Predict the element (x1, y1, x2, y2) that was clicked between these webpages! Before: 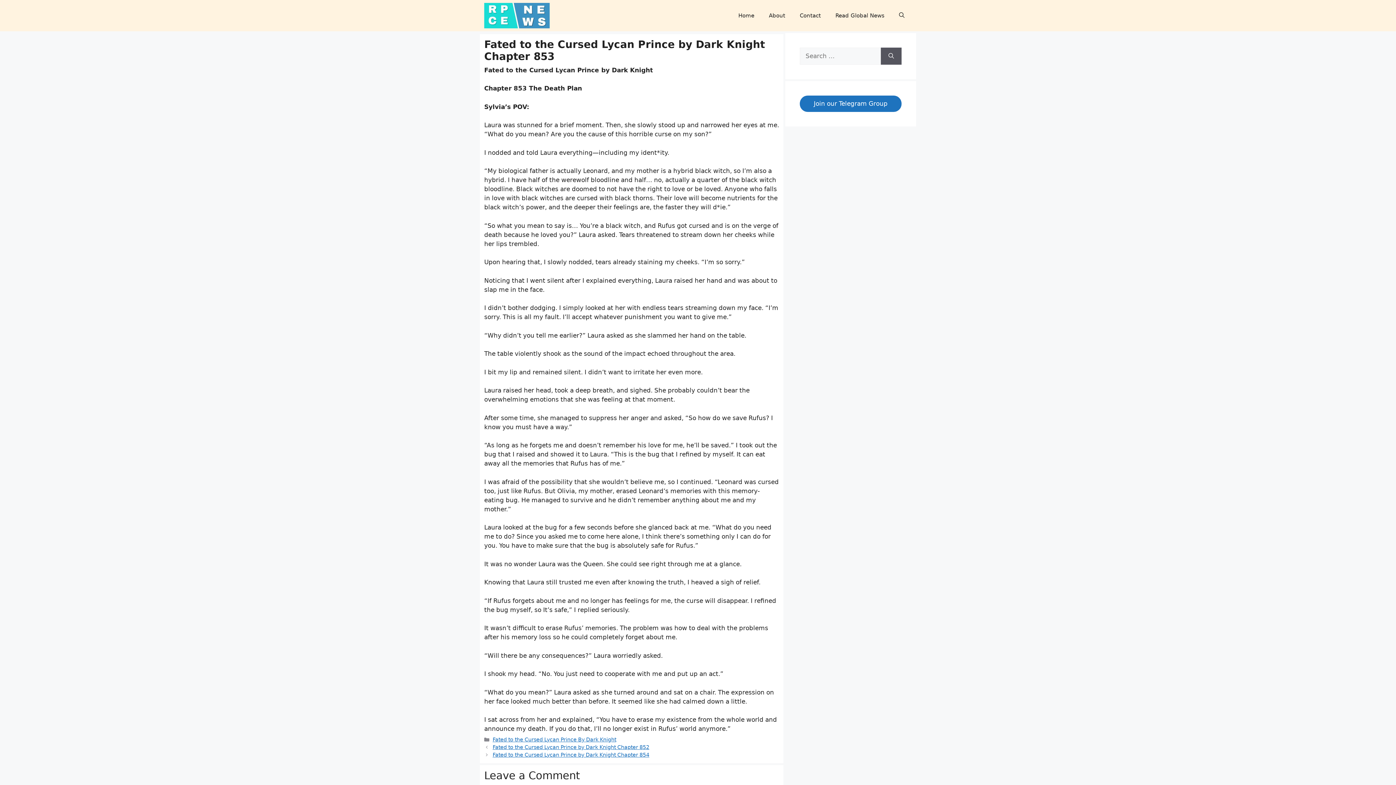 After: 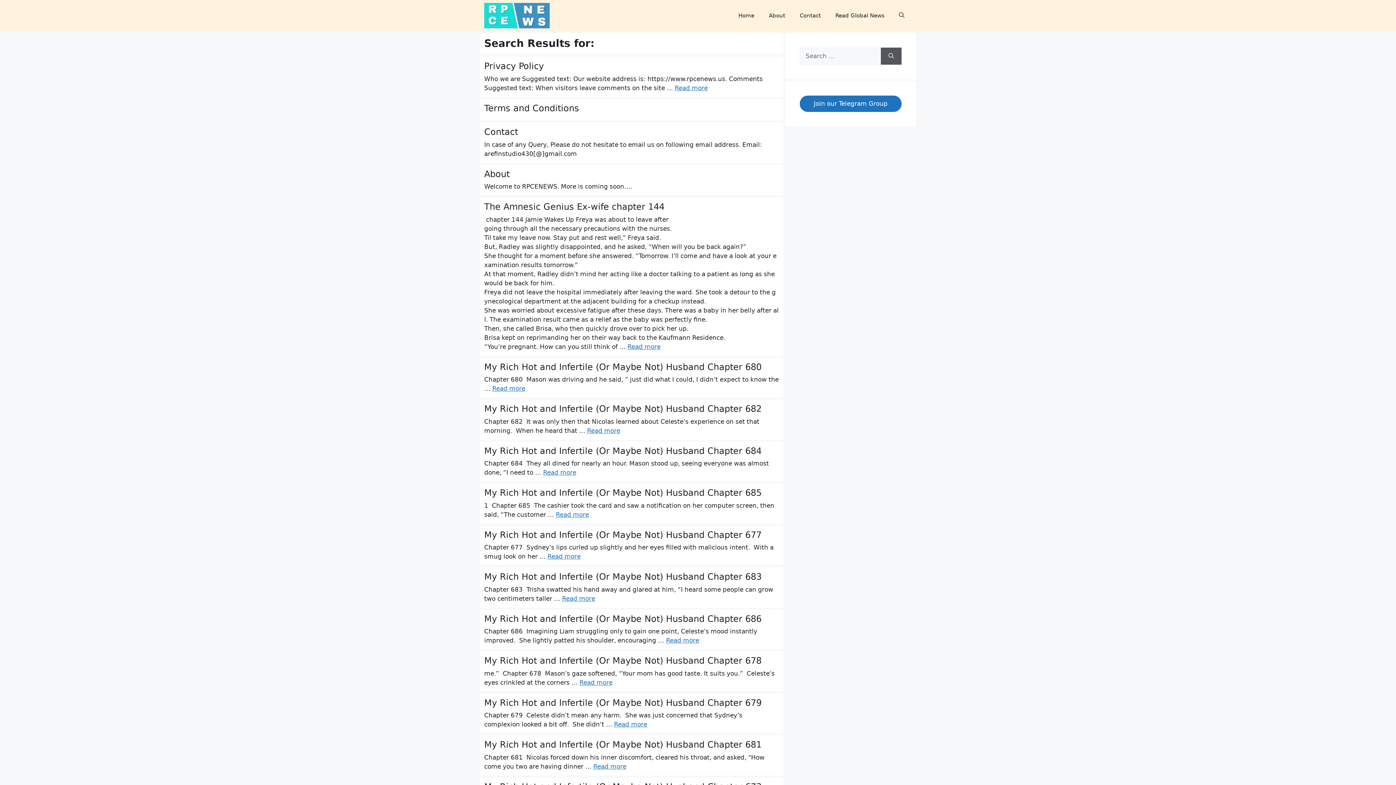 Action: label: Search bbox: (881, 47, 901, 64)